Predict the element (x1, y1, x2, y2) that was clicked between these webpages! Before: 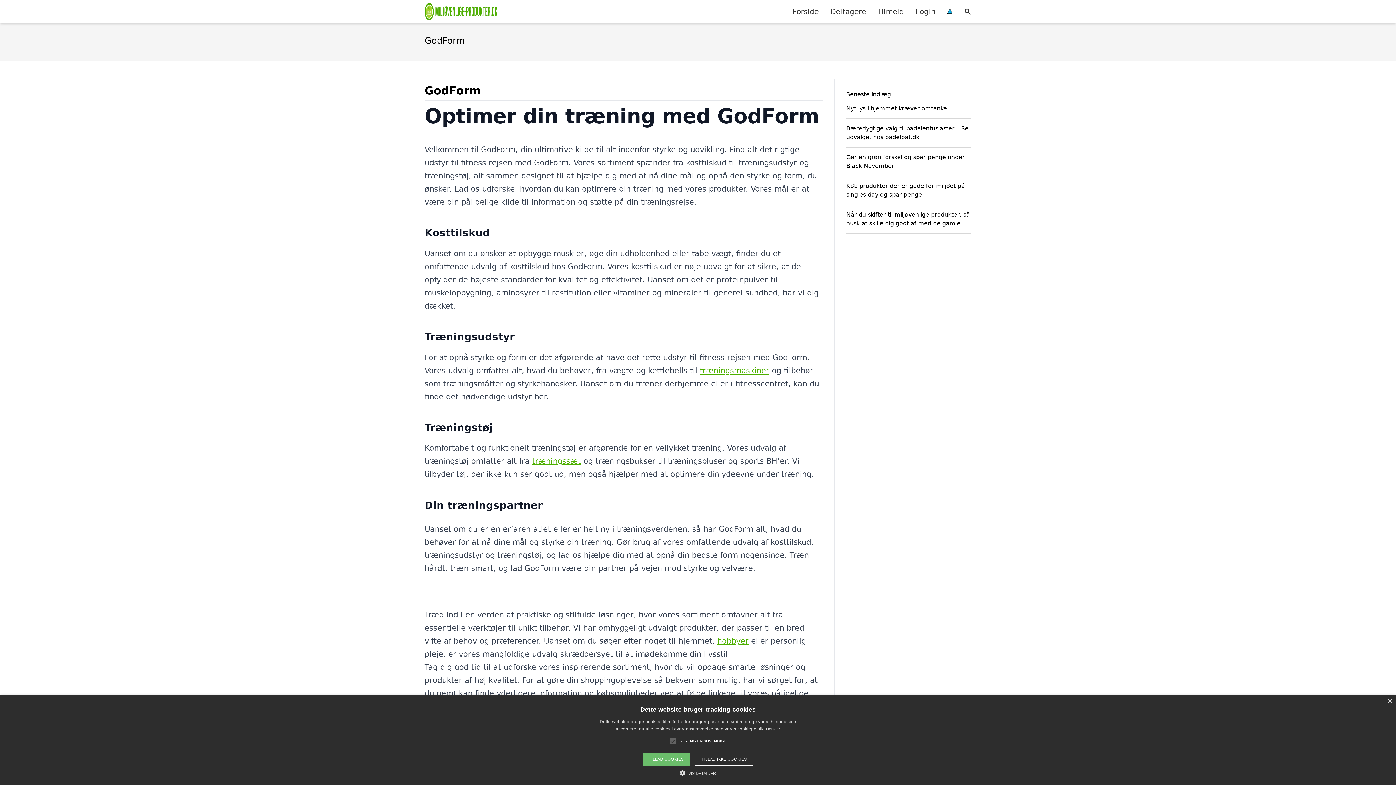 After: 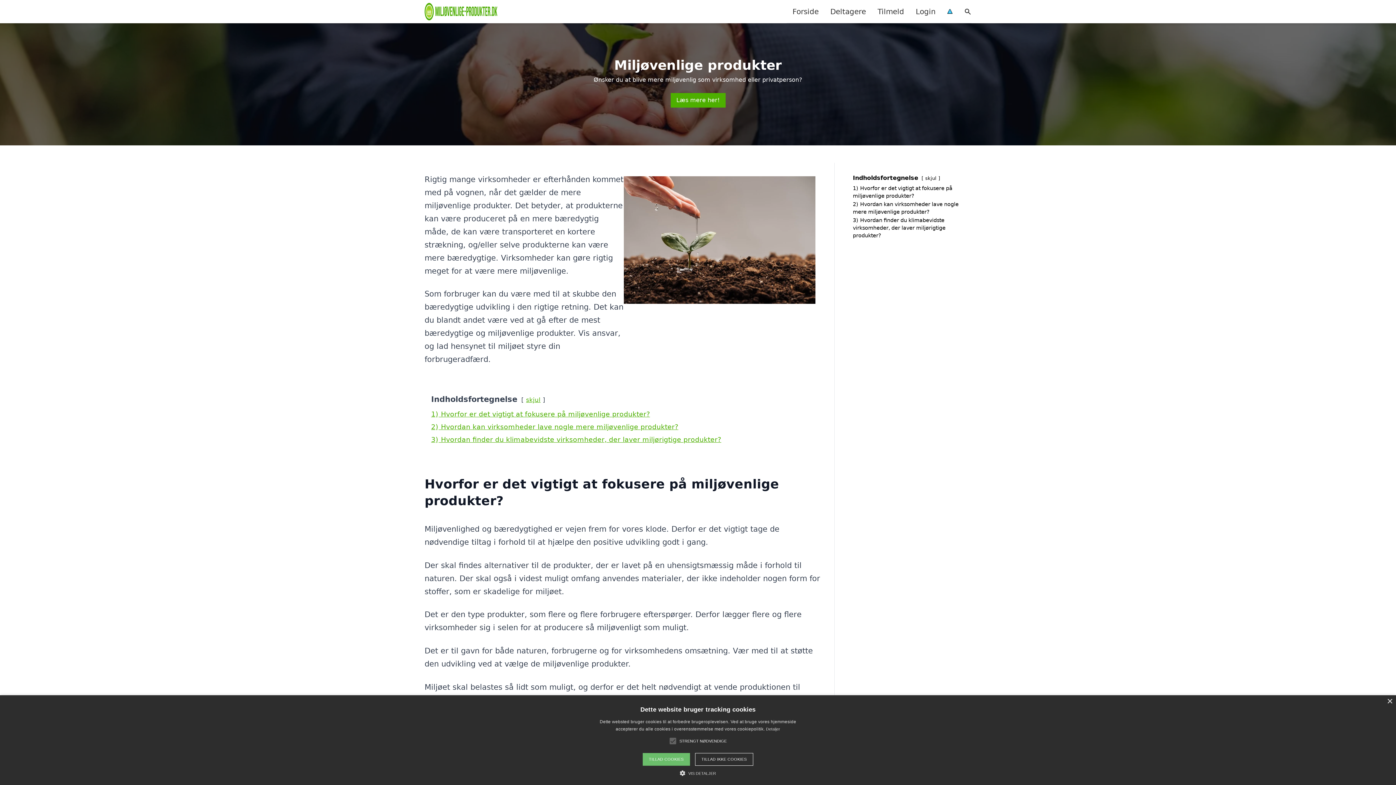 Action: bbox: (424, 2, 497, 20)